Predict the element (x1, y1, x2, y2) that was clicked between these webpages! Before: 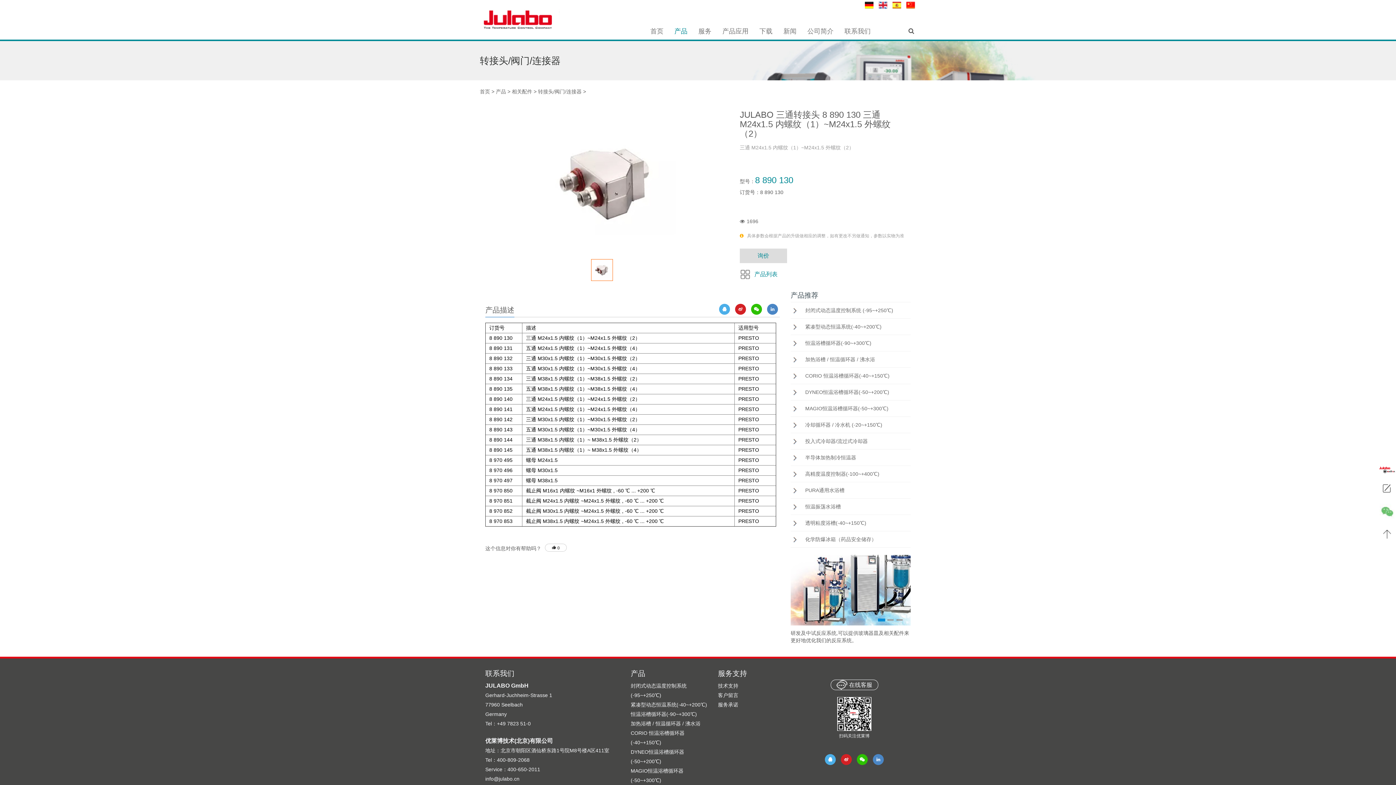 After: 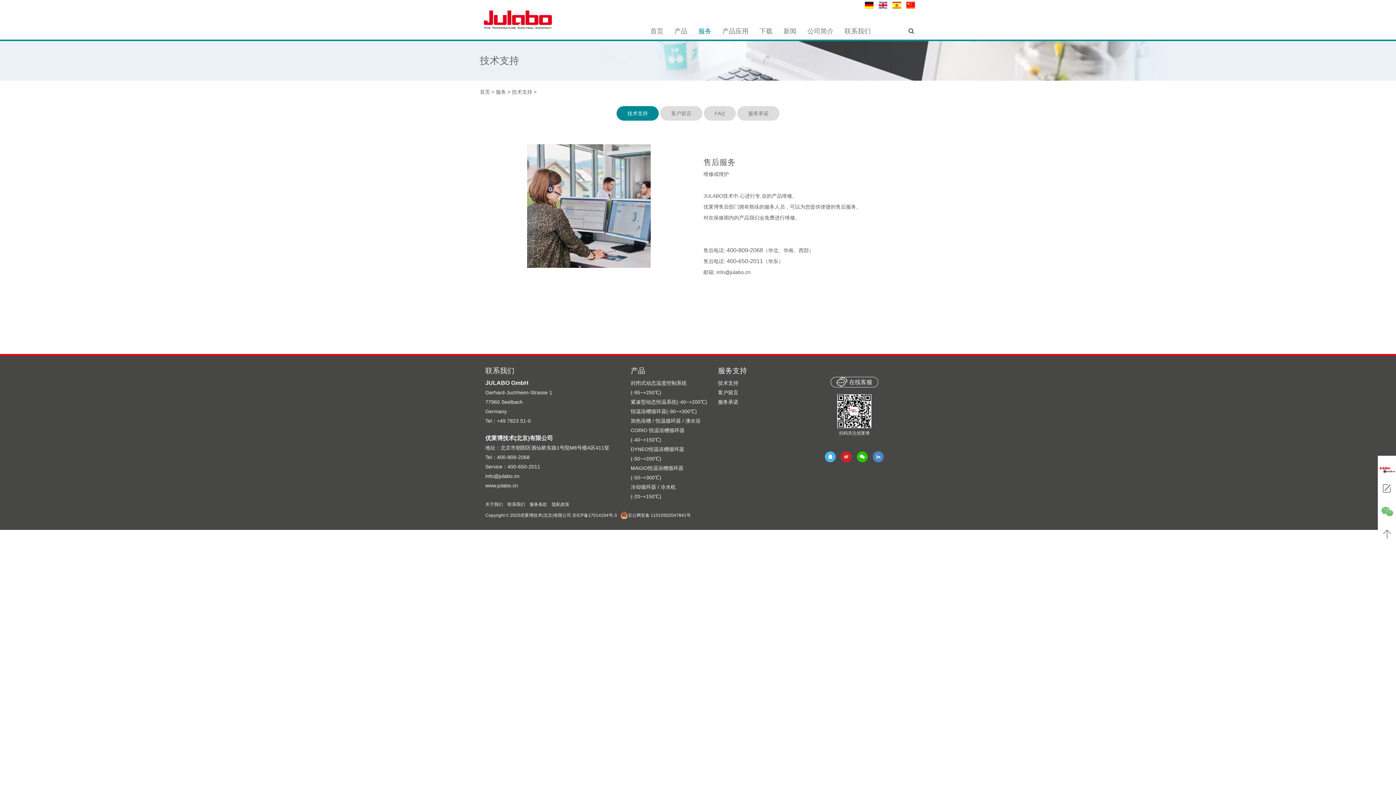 Action: label: 技术支持 bbox: (718, 683, 738, 689)